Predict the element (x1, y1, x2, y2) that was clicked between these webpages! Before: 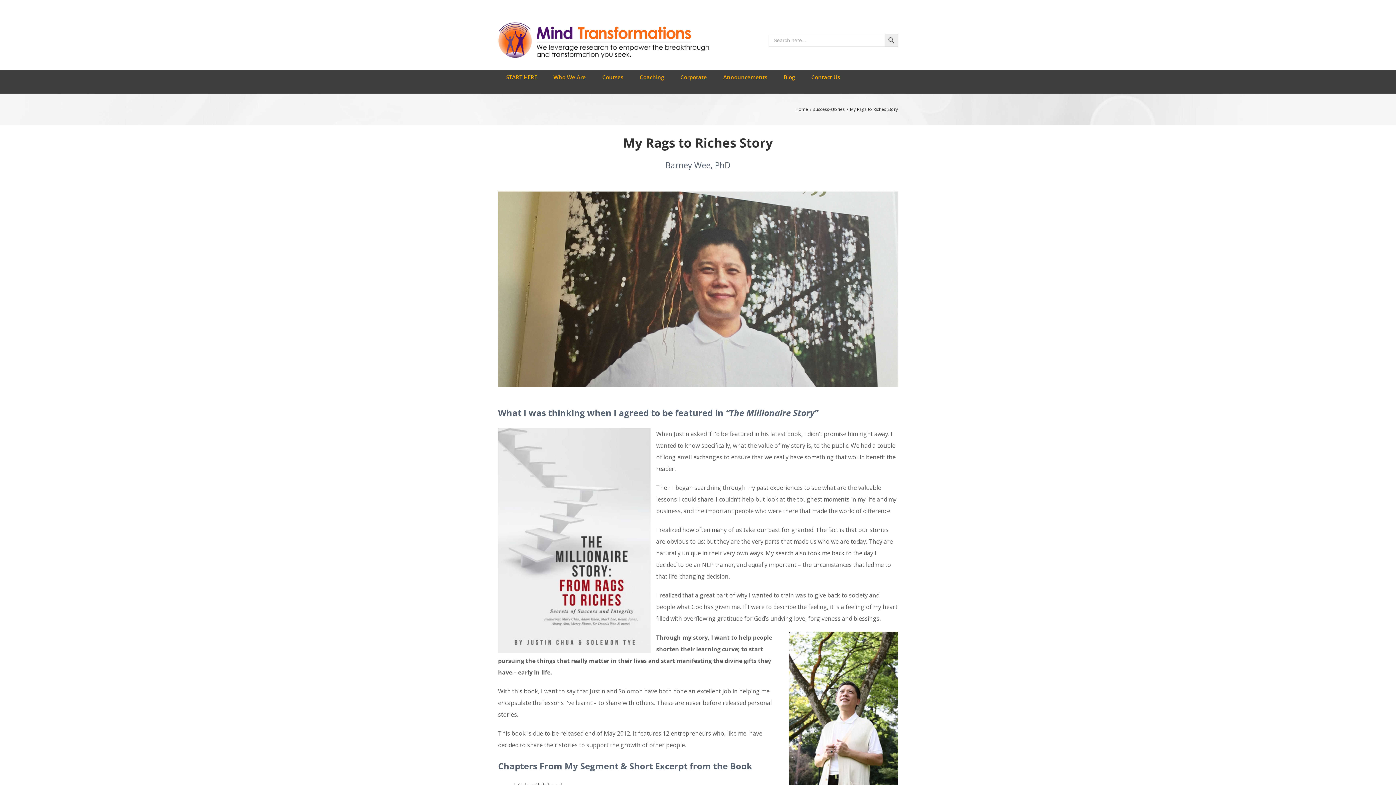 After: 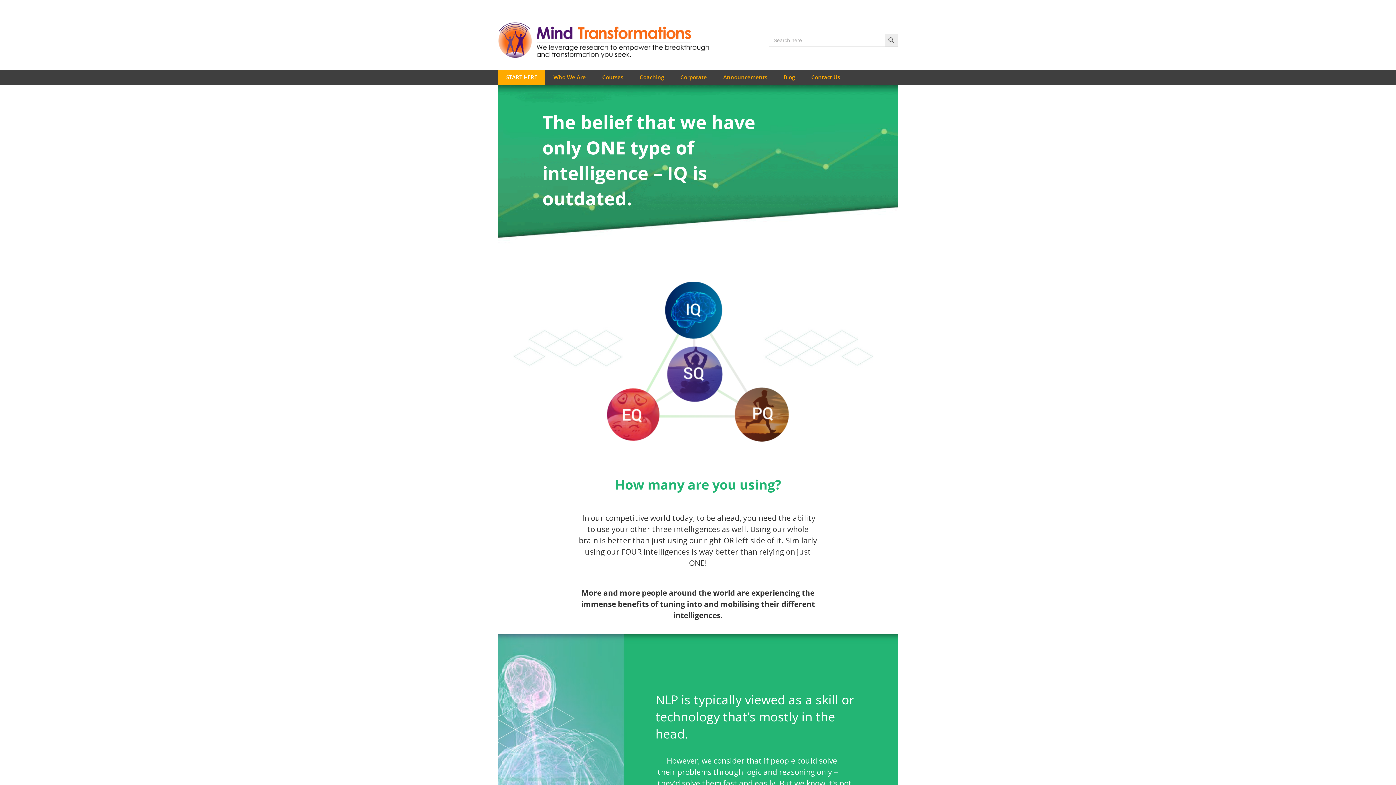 Action: bbox: (498, 70, 545, 84) label: START HERE